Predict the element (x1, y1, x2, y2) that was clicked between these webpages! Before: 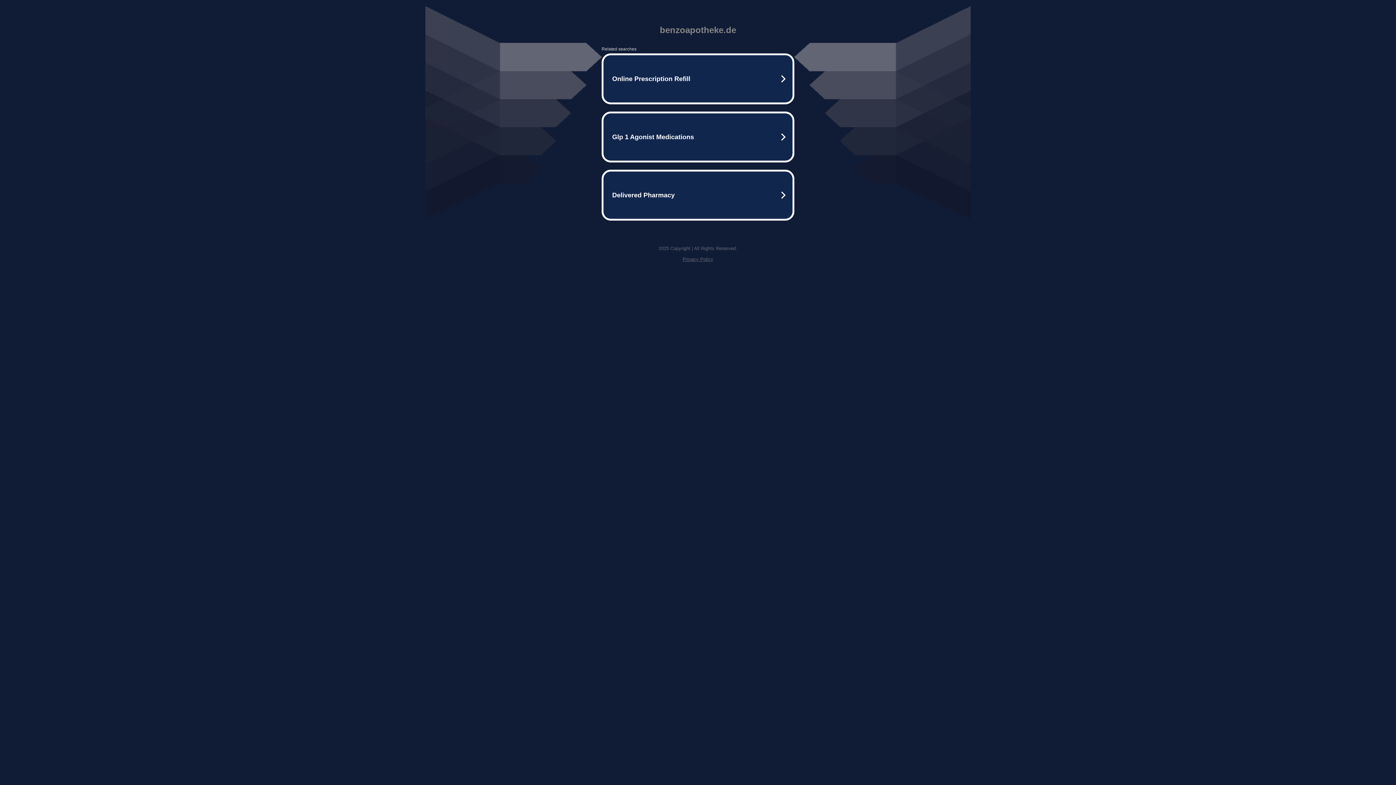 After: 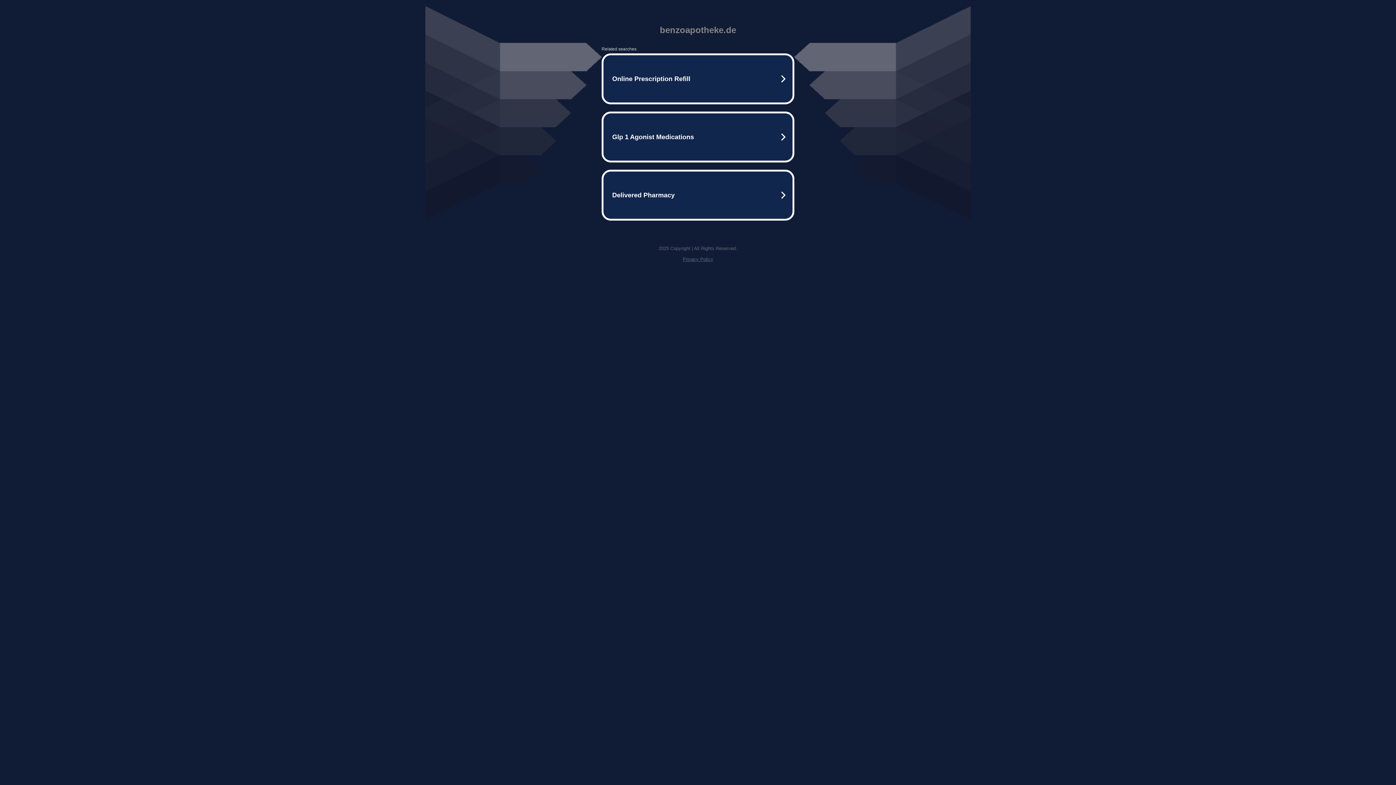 Action: bbox: (682, 256, 713, 262) label: Privacy Policy